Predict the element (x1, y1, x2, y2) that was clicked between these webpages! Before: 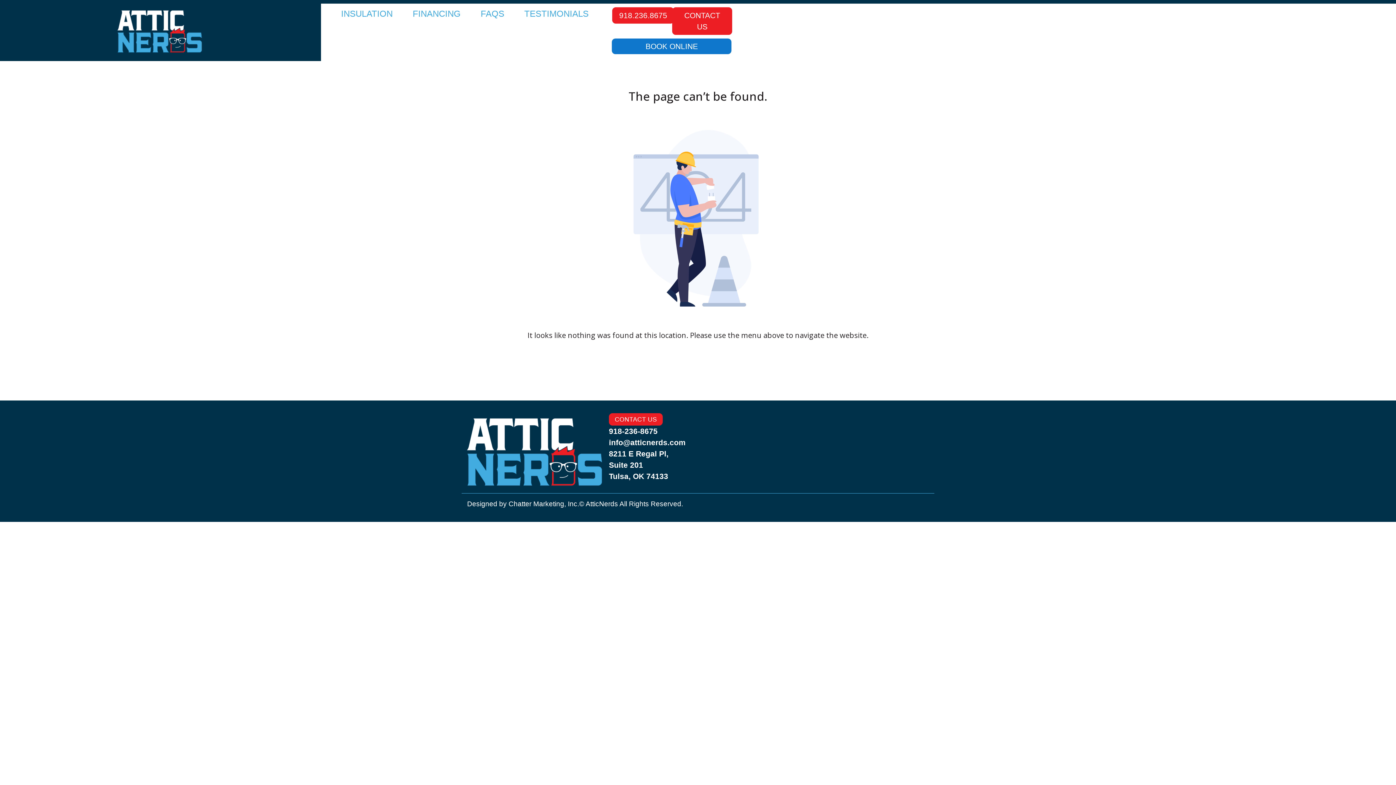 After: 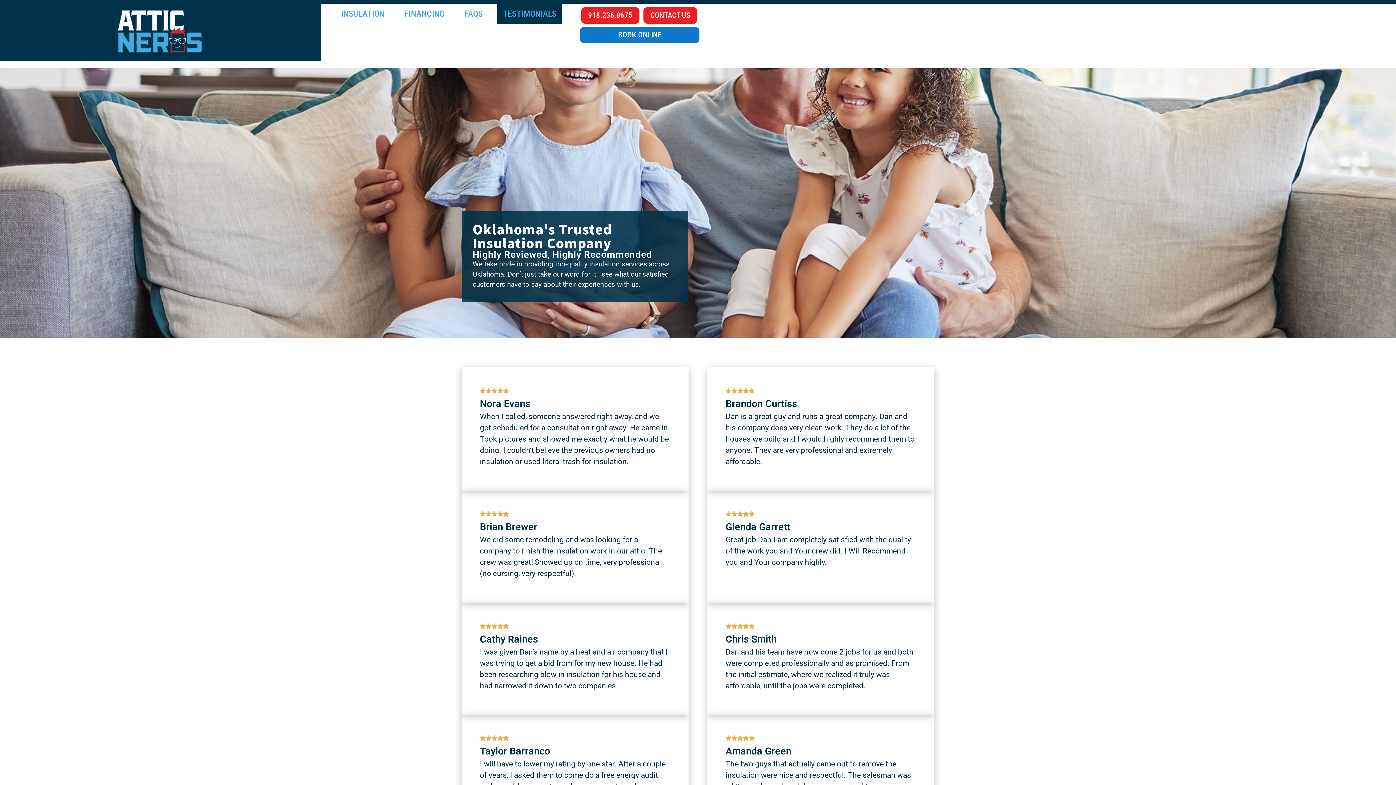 Action: bbox: (518, 3, 594, 24) label: TESTIMONIALS